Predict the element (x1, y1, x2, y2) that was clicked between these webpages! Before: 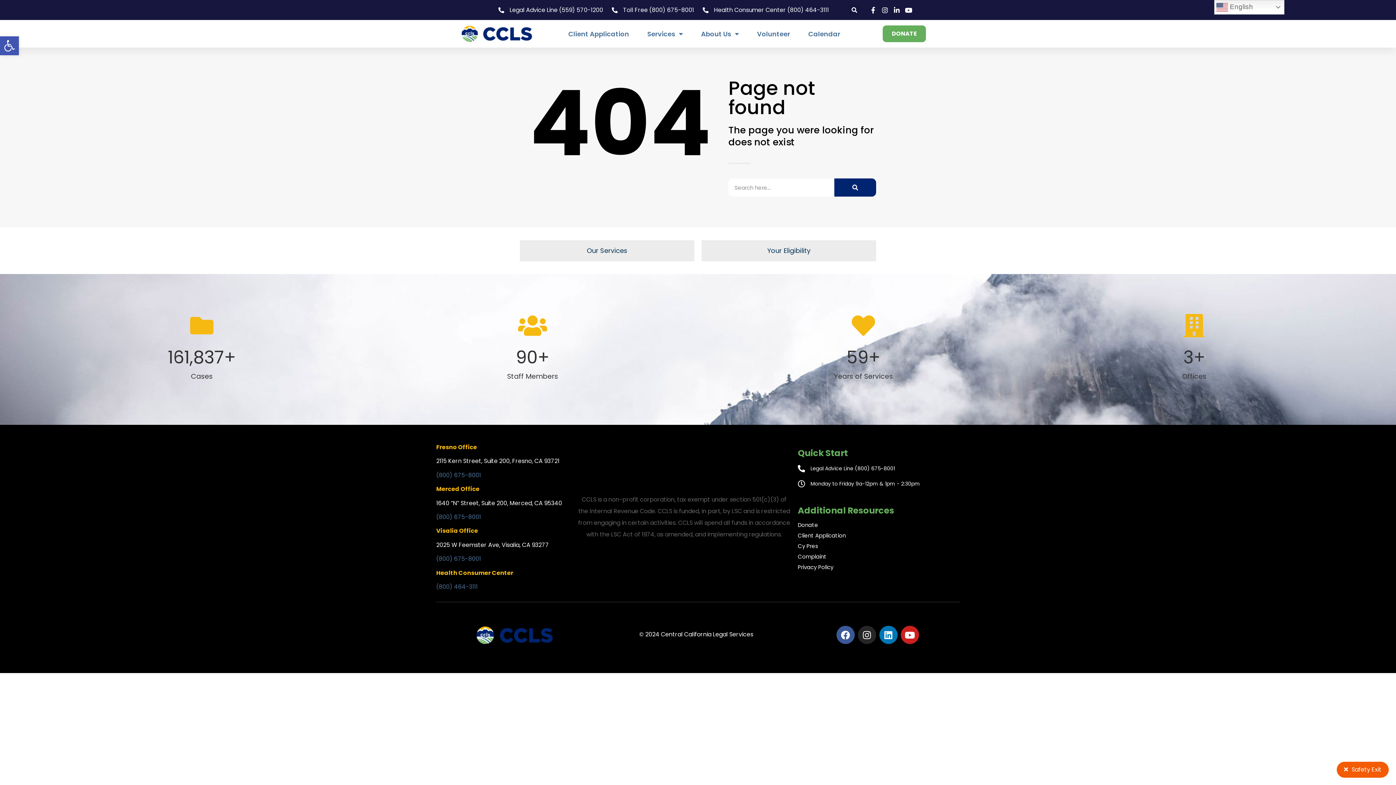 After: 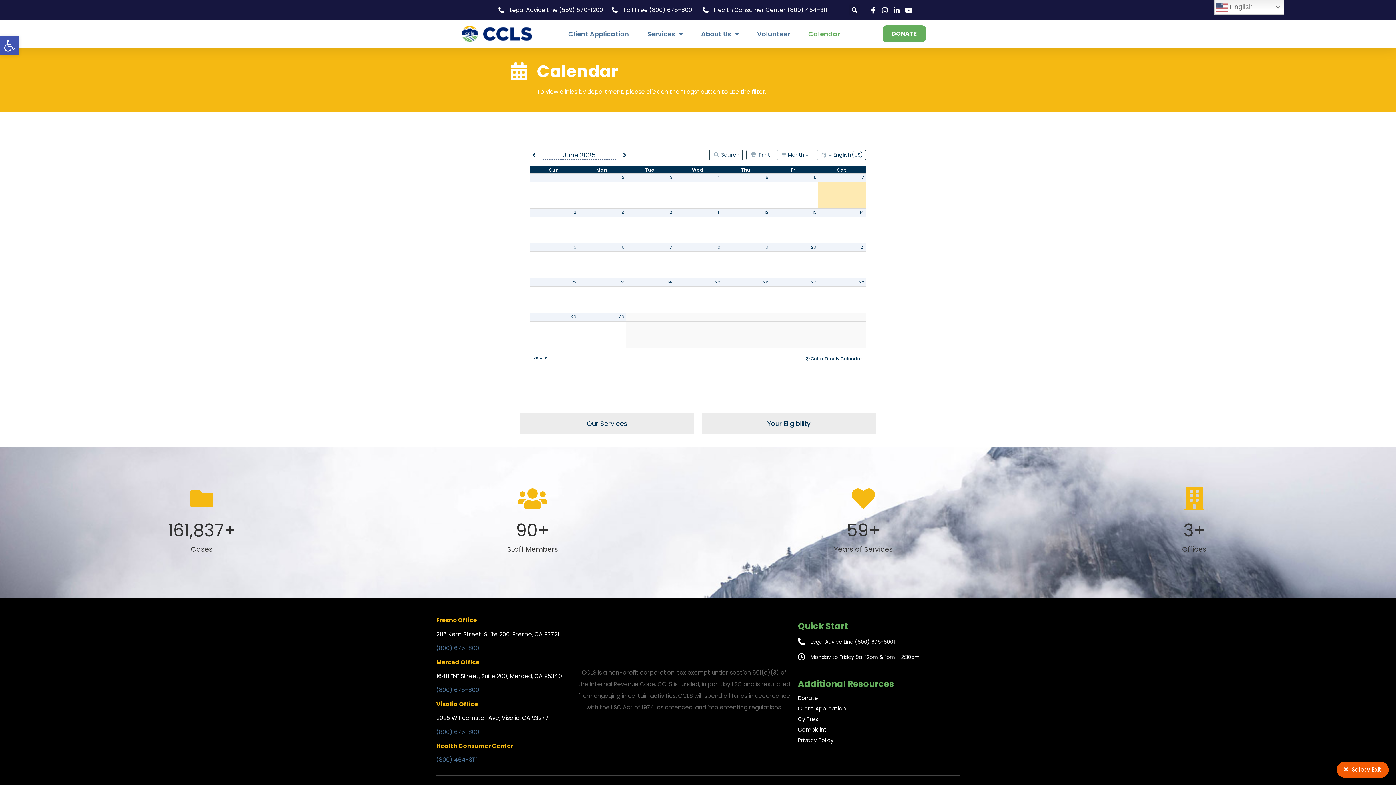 Action: label: Calendar bbox: (808, 25, 840, 42)